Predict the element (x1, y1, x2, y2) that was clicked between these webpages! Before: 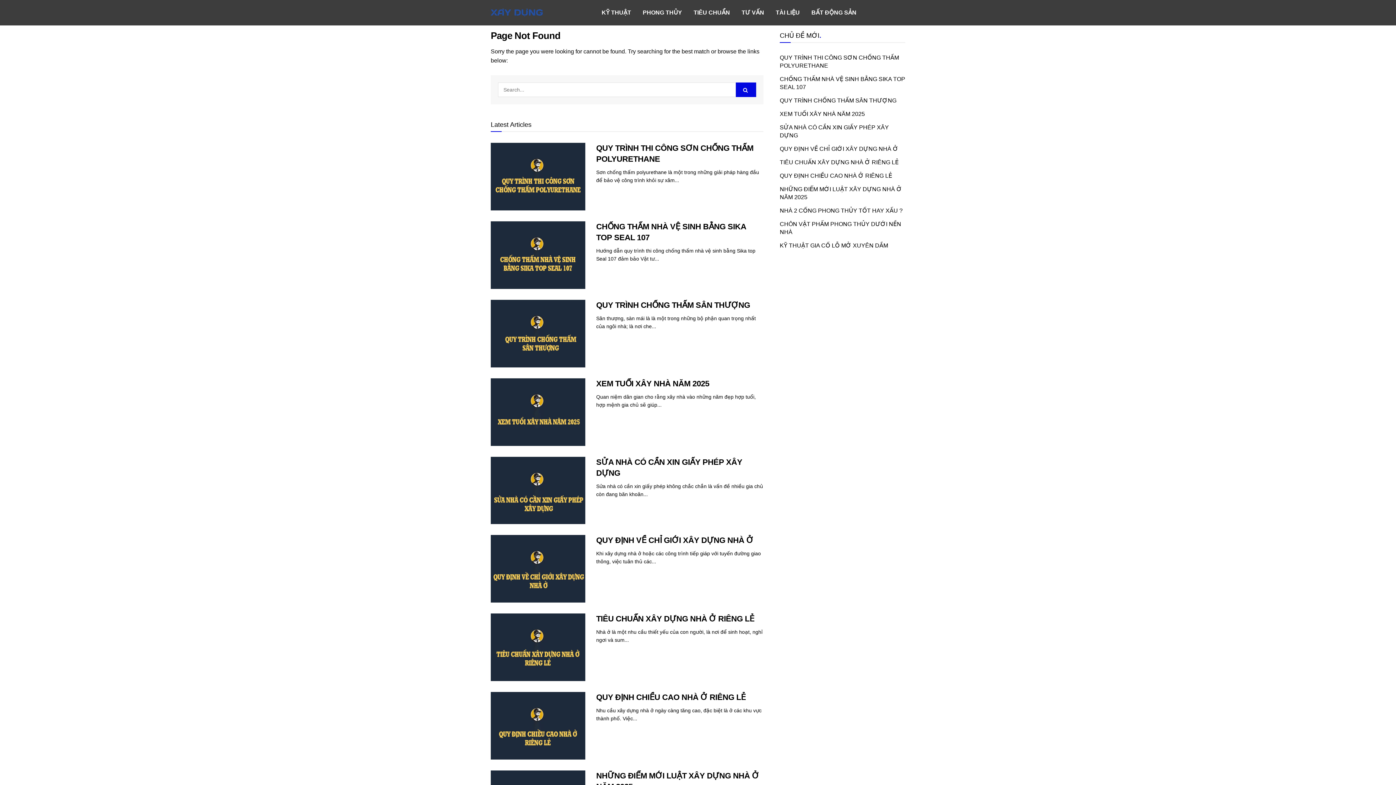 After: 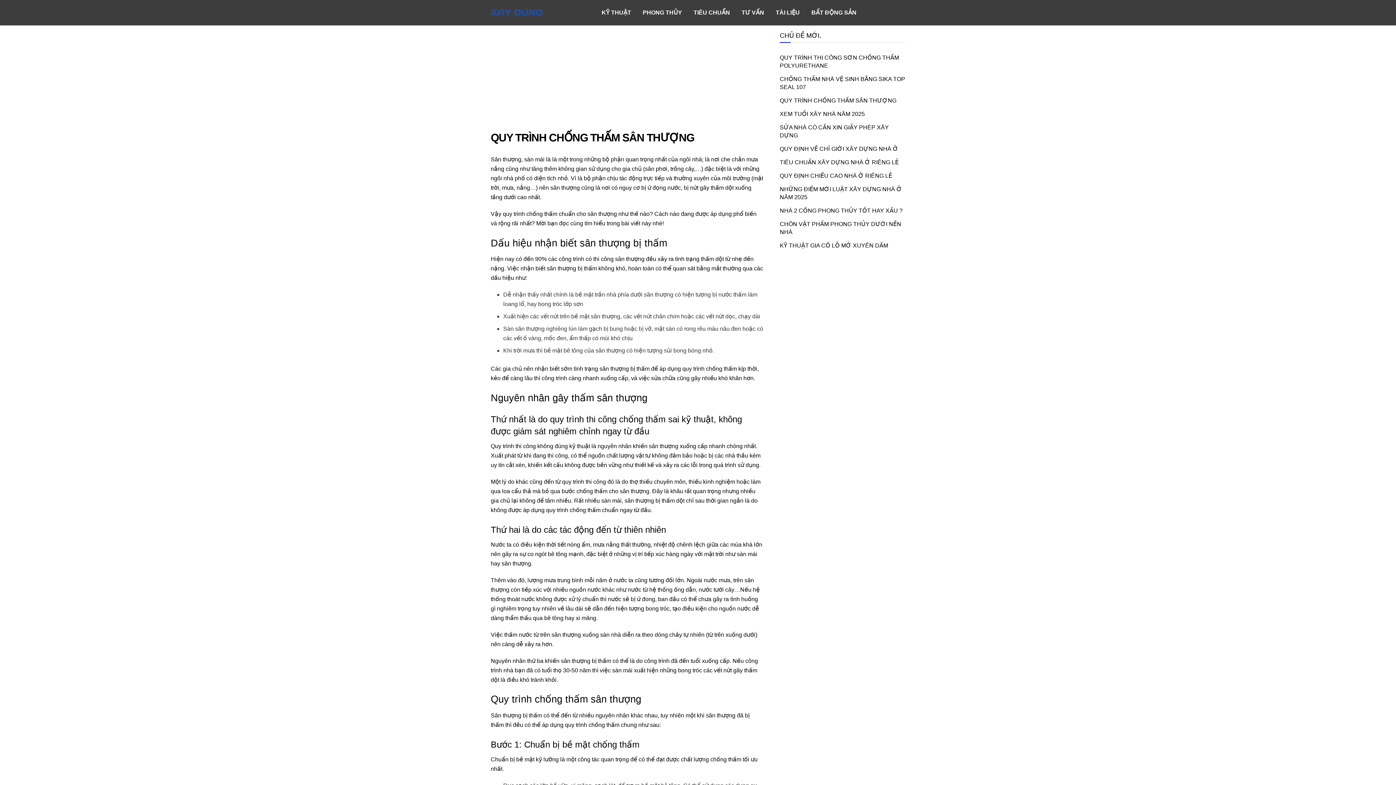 Action: bbox: (490, 299, 585, 367)